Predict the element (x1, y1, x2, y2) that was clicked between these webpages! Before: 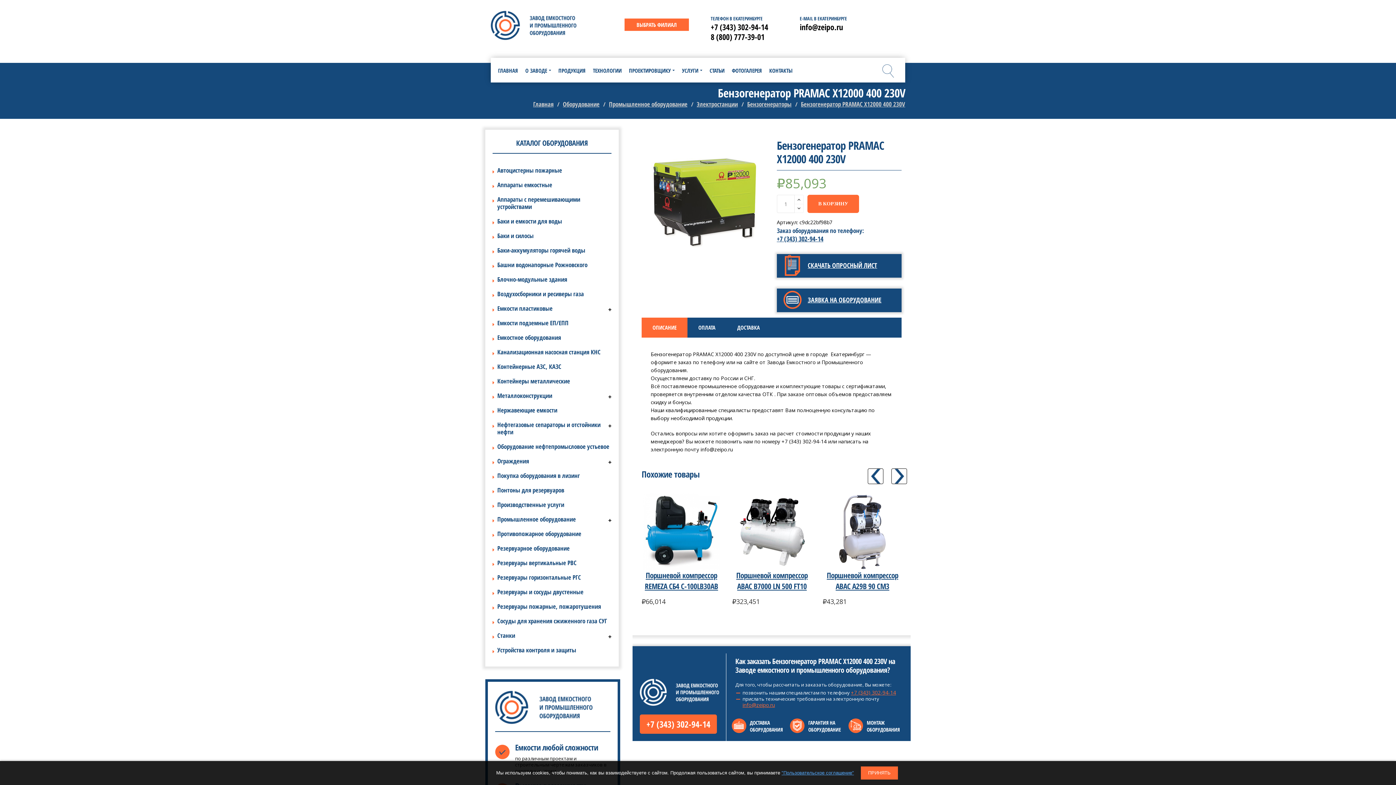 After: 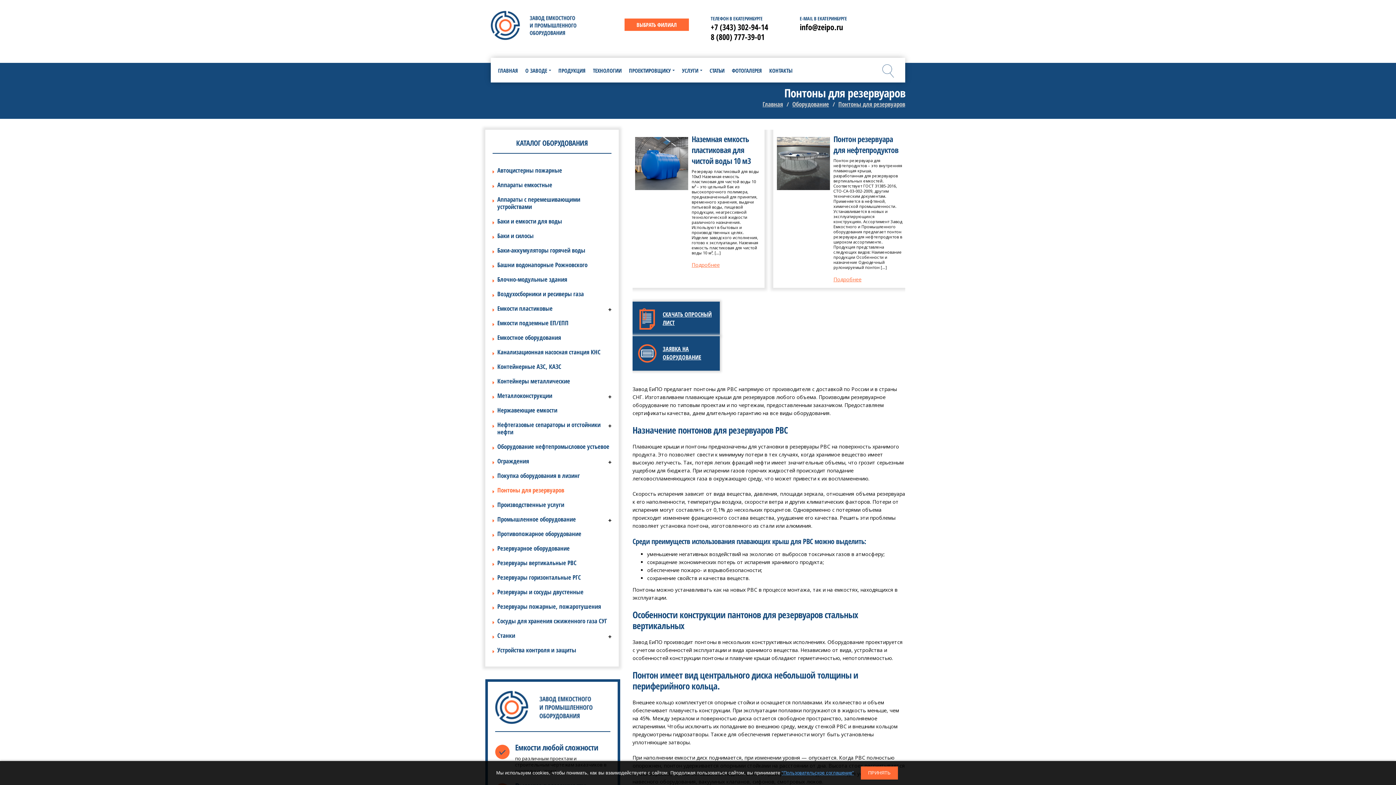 Action: label: Понтоны для резервуаров bbox: (497, 483, 564, 497)